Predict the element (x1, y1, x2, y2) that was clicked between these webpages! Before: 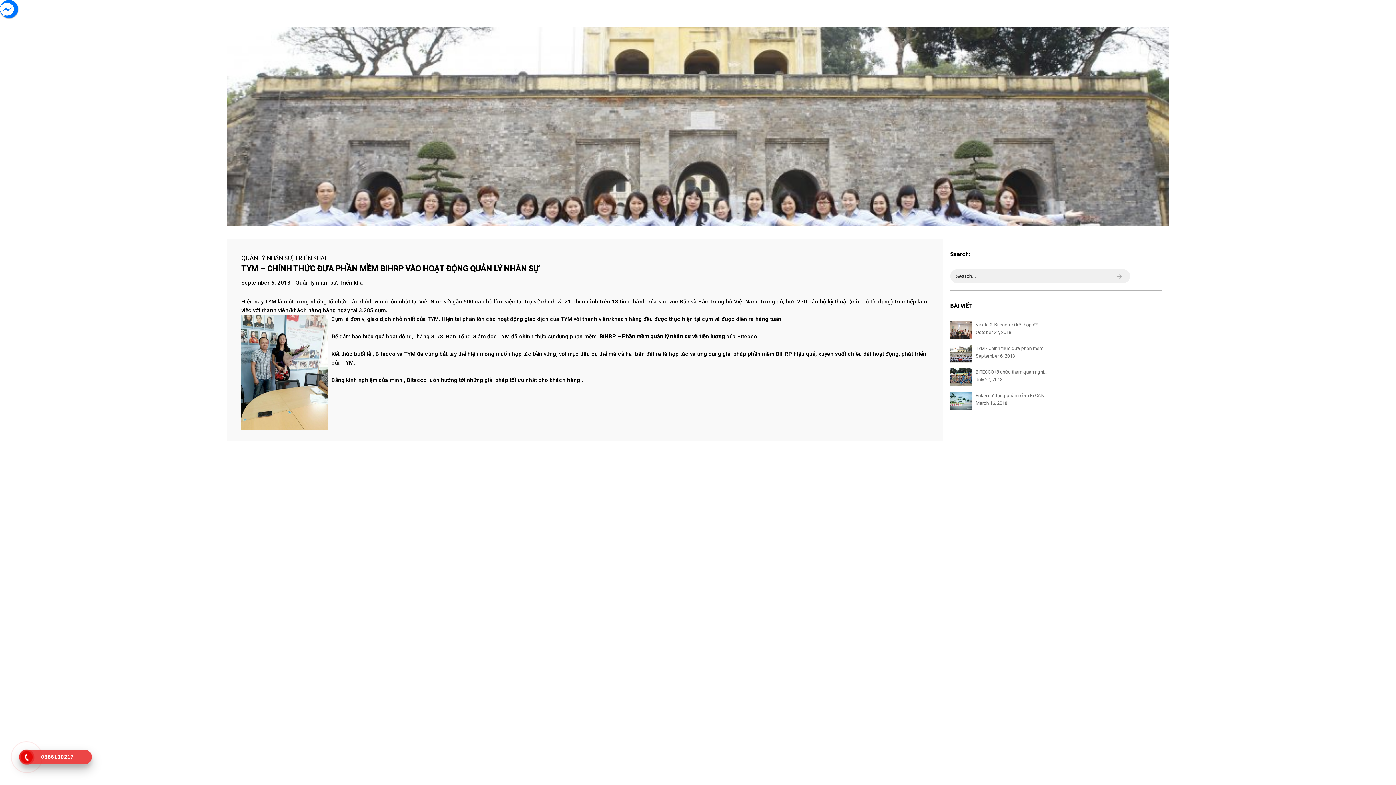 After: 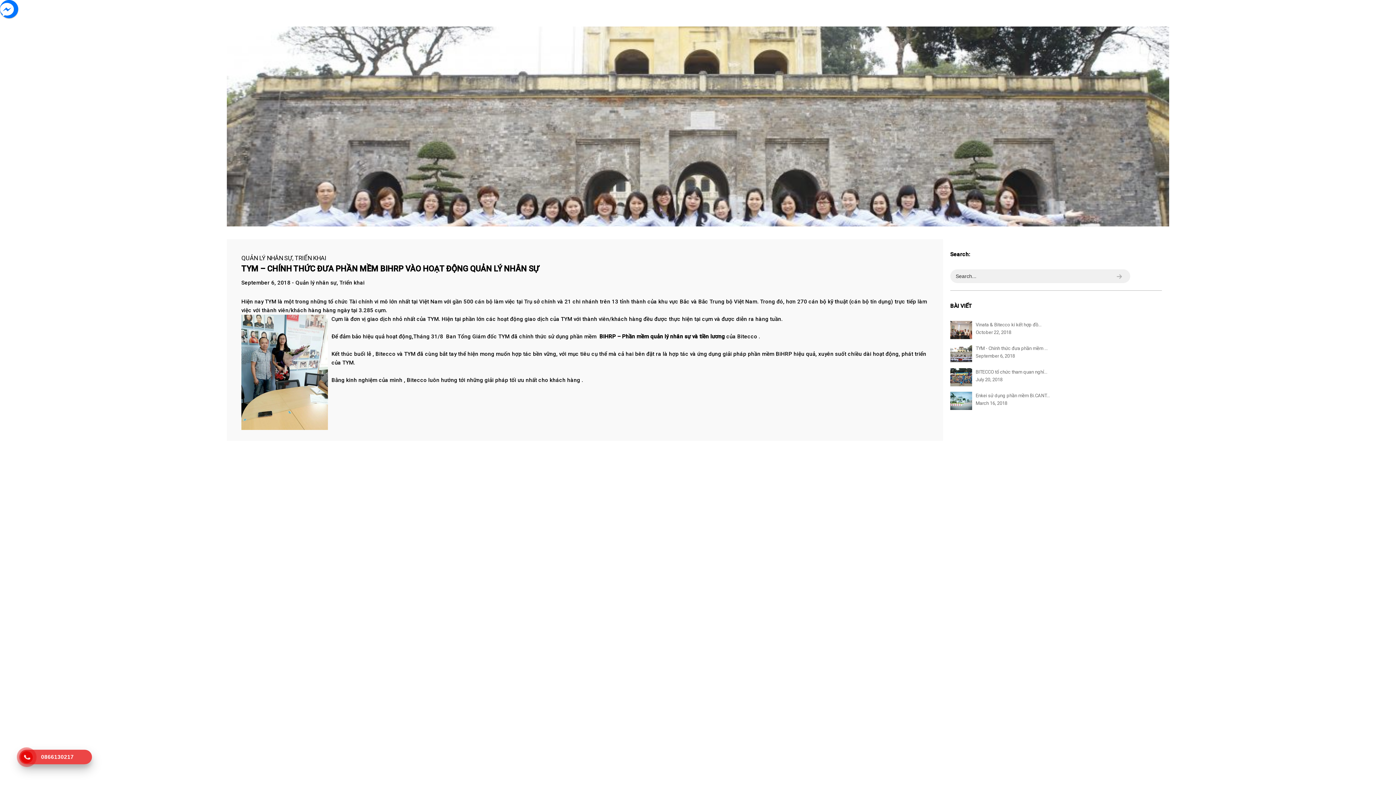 Action: bbox: (21, 752, 31, 762)